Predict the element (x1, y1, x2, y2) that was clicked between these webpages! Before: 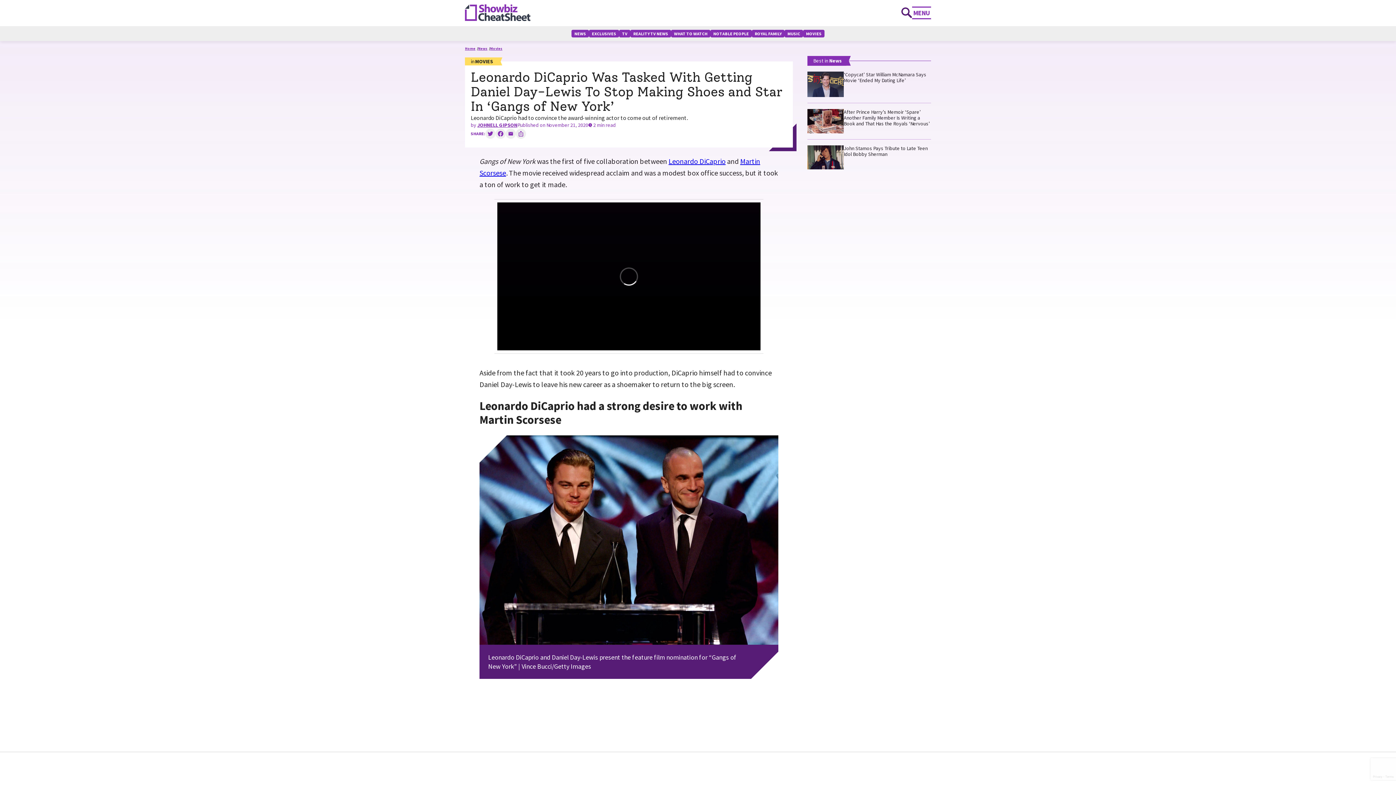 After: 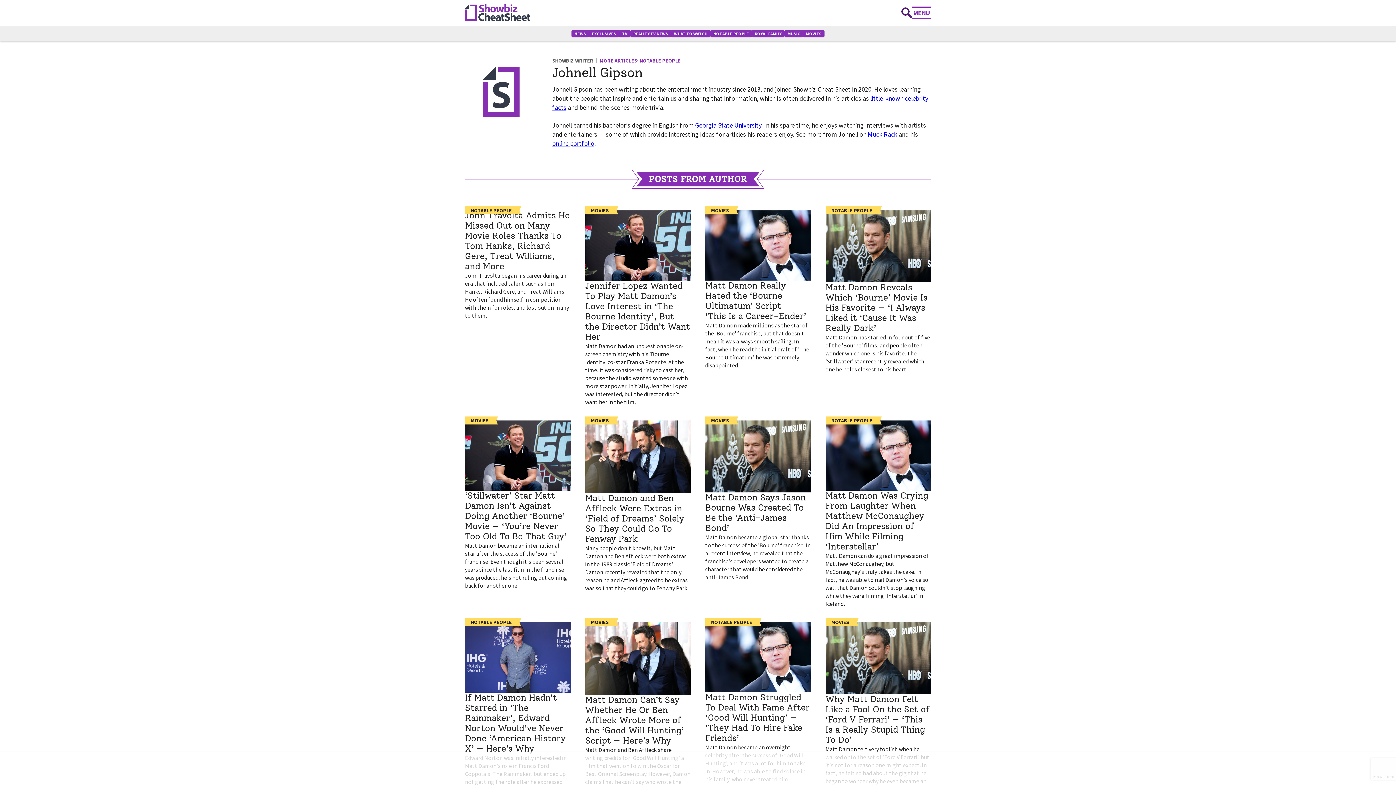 Action: bbox: (477, 121, 517, 128) label: JOHNELL GIPSON